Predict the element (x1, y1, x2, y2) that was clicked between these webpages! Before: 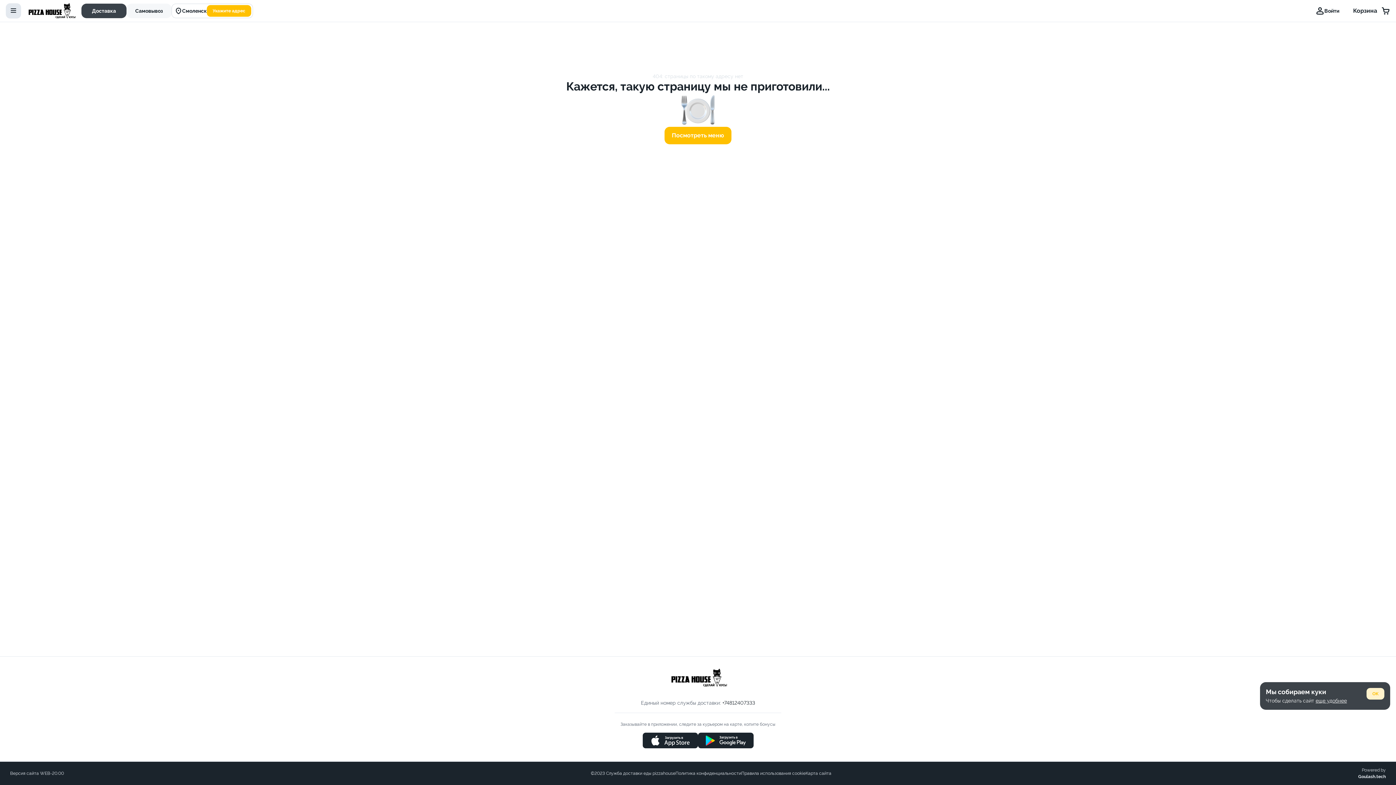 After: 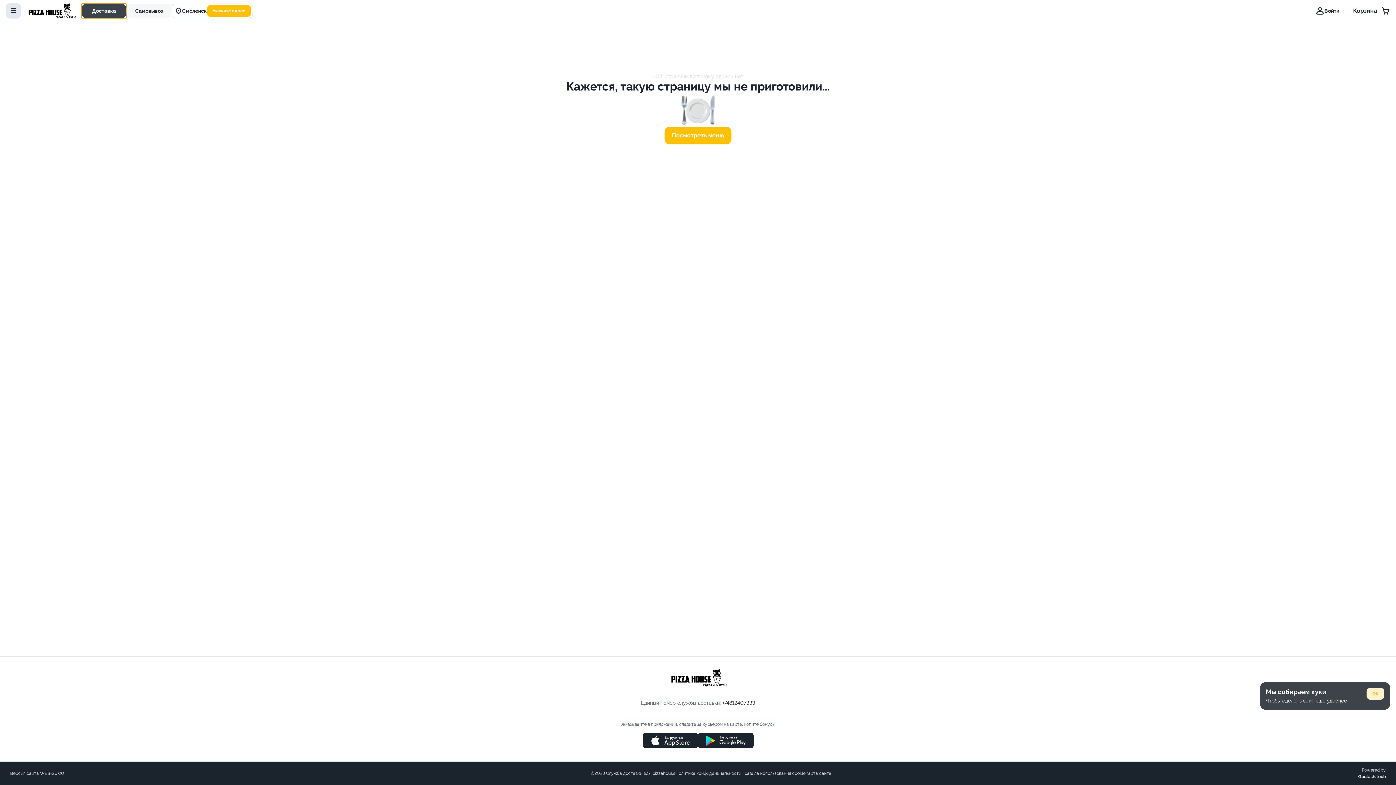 Action: label: Доставка bbox: (81, 3, 126, 18)